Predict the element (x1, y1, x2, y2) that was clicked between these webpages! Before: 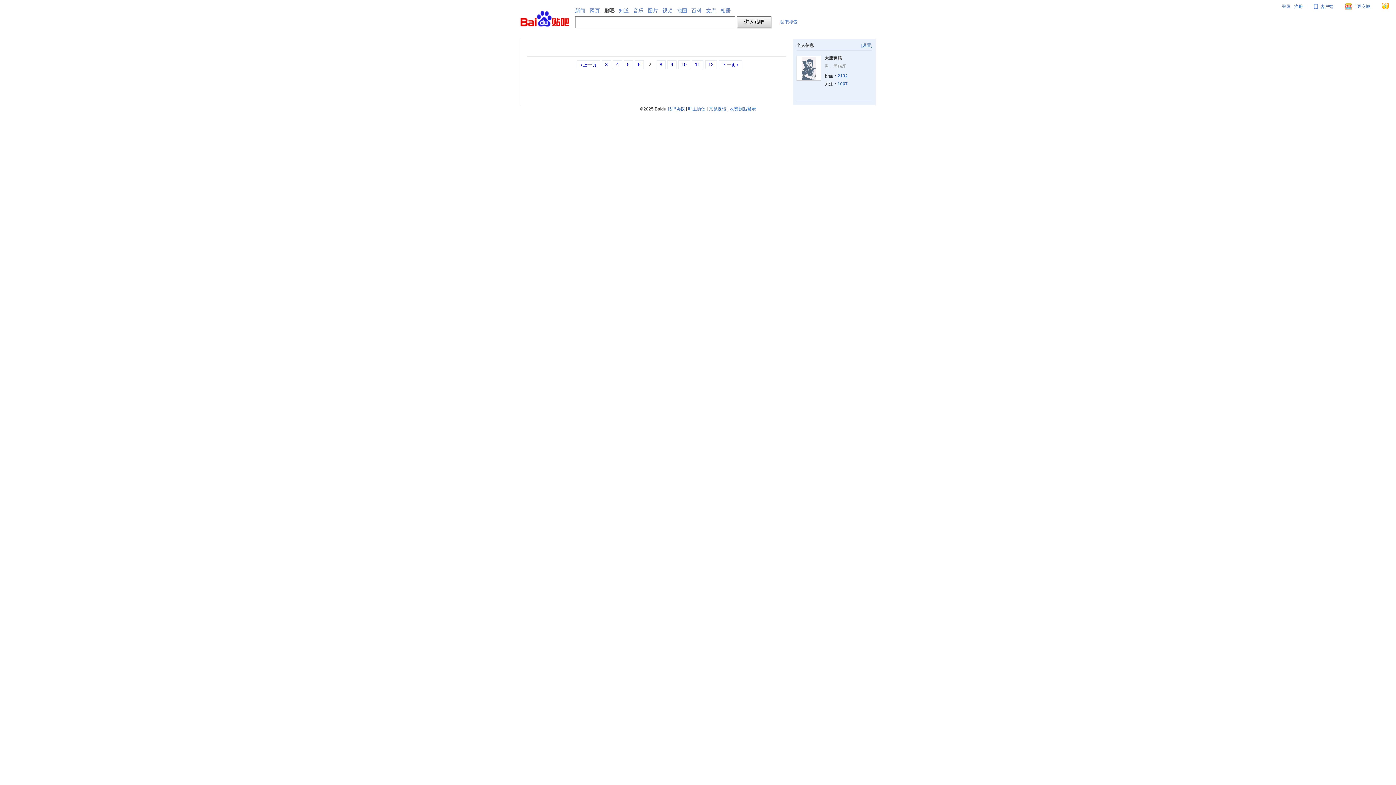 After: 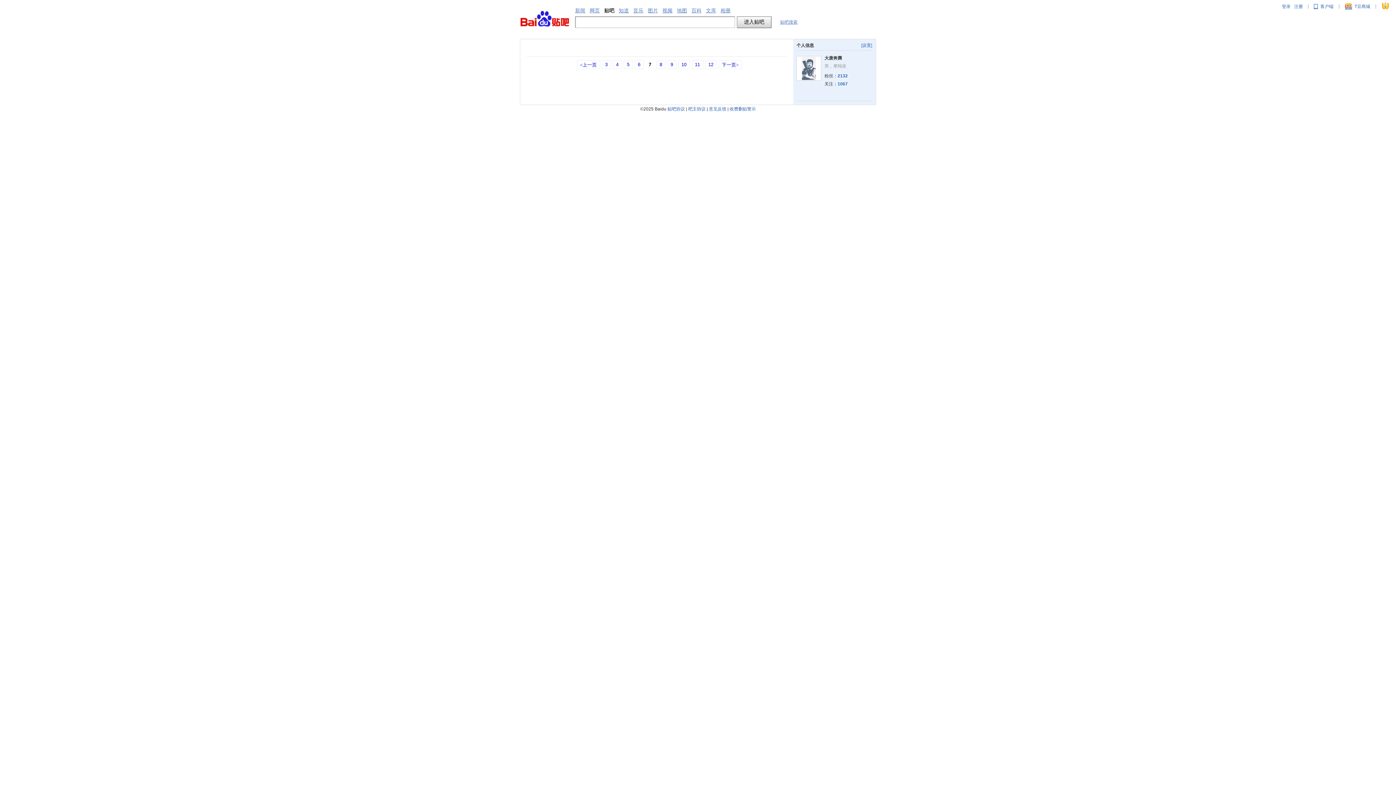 Action: label: 贴吧协议 bbox: (667, 106, 685, 111)